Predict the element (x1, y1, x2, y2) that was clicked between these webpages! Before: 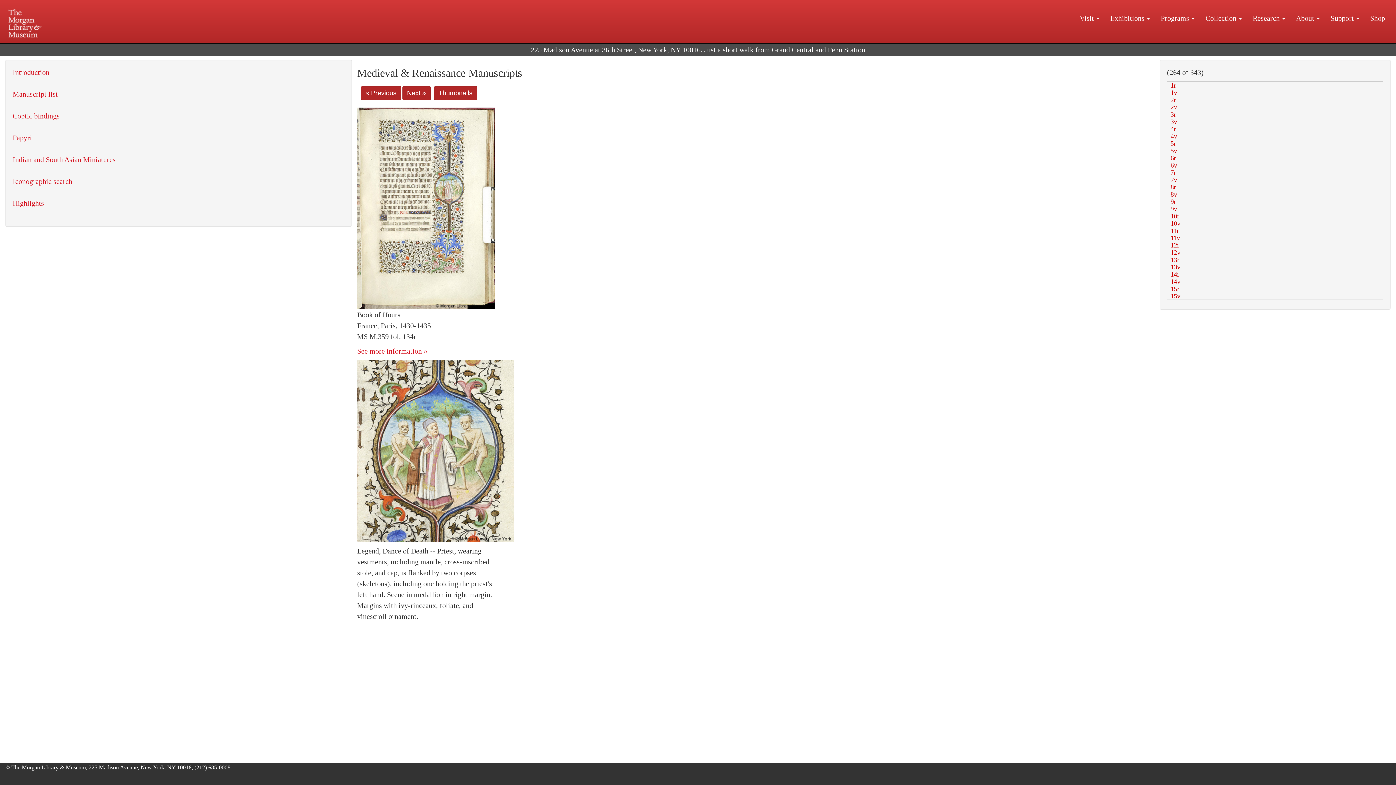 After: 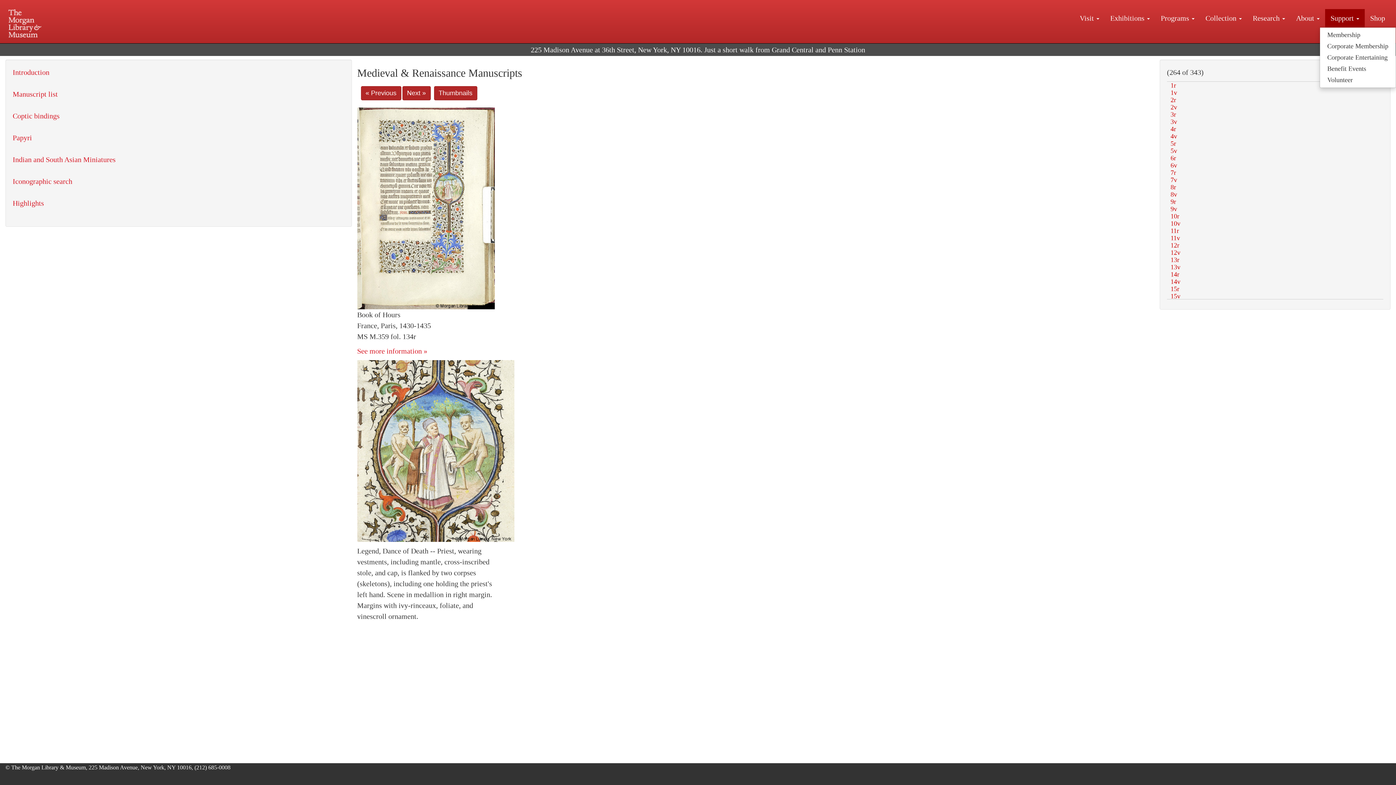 Action: label: Support  bbox: (1325, 9, 1365, 27)